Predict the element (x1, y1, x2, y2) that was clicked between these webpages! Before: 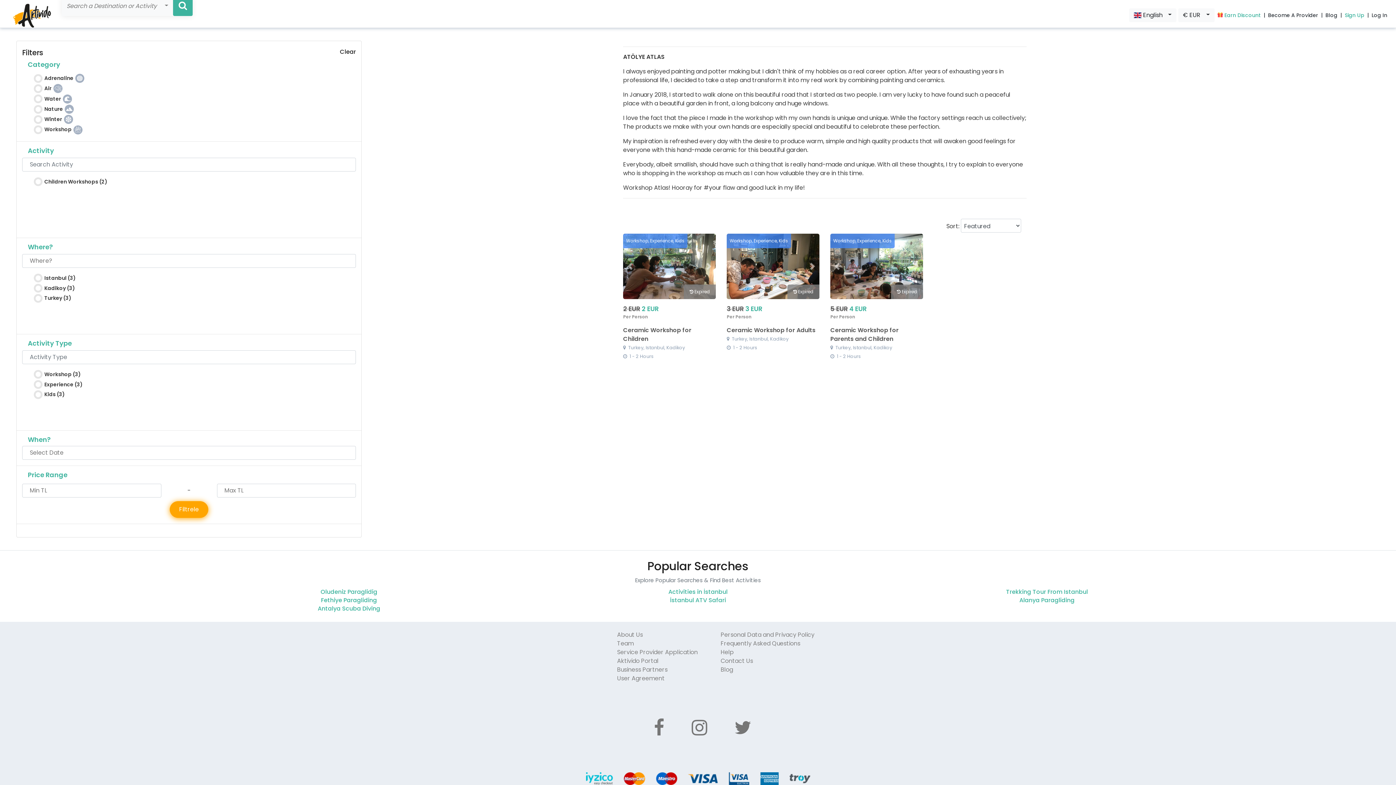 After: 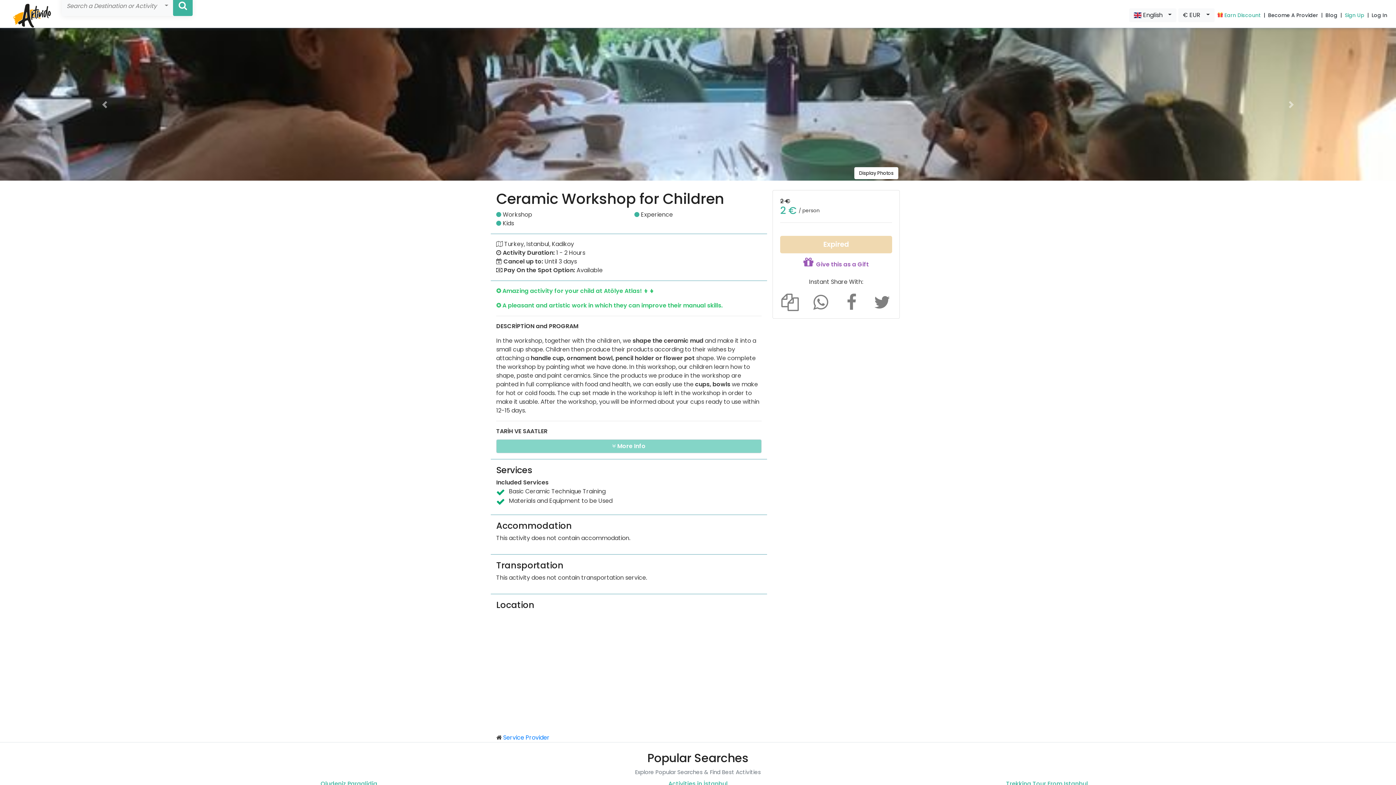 Action: bbox: (623, 233, 716, 299)